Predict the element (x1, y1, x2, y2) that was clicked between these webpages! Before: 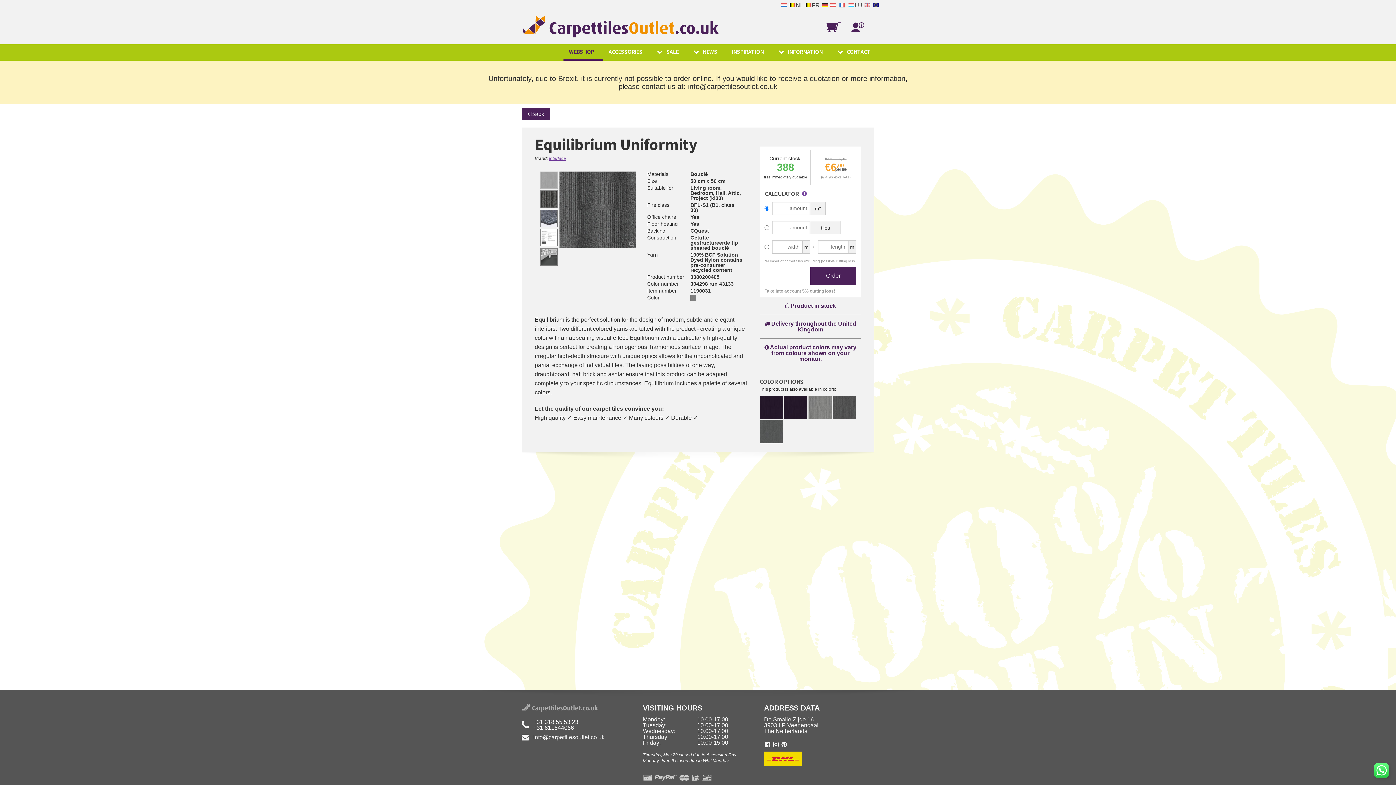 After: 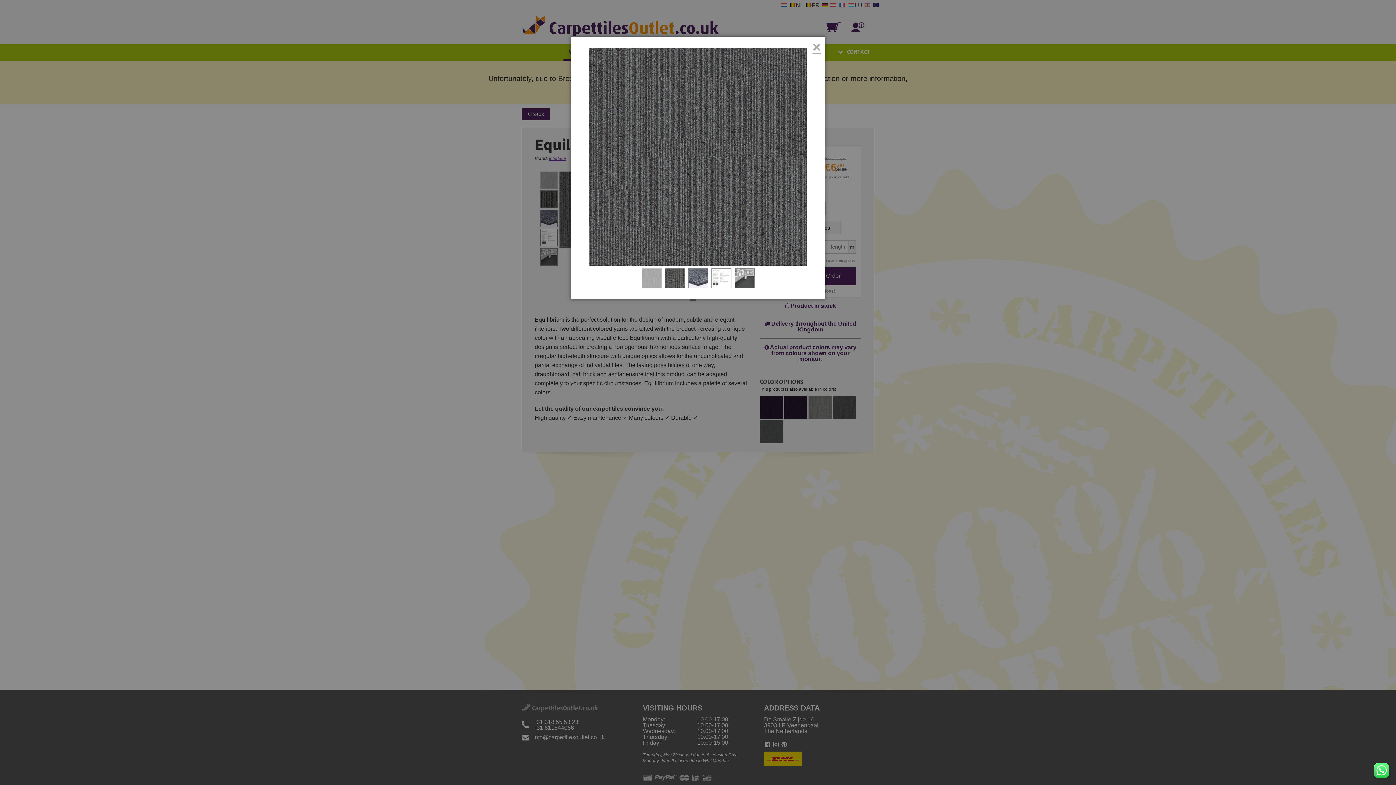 Action: bbox: (559, 206, 636, 247)